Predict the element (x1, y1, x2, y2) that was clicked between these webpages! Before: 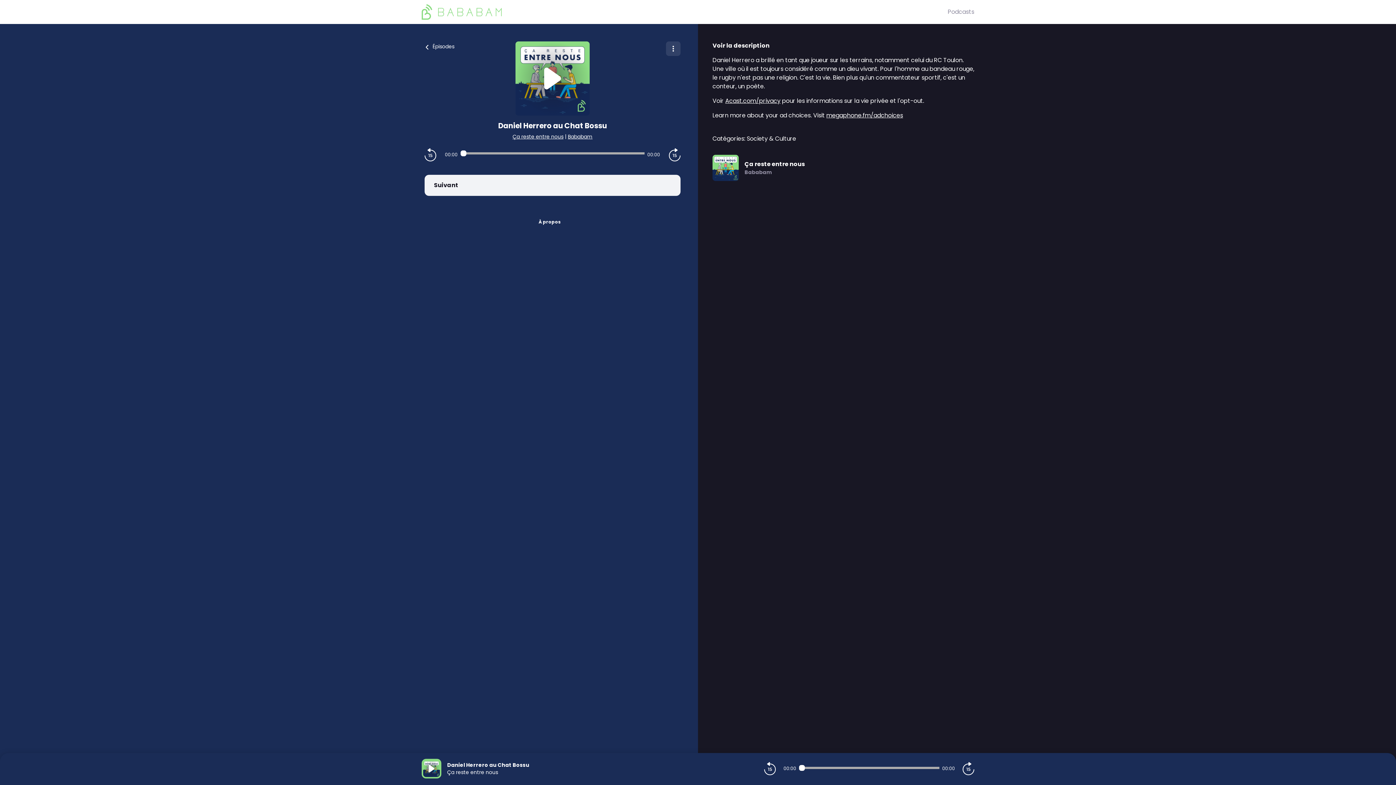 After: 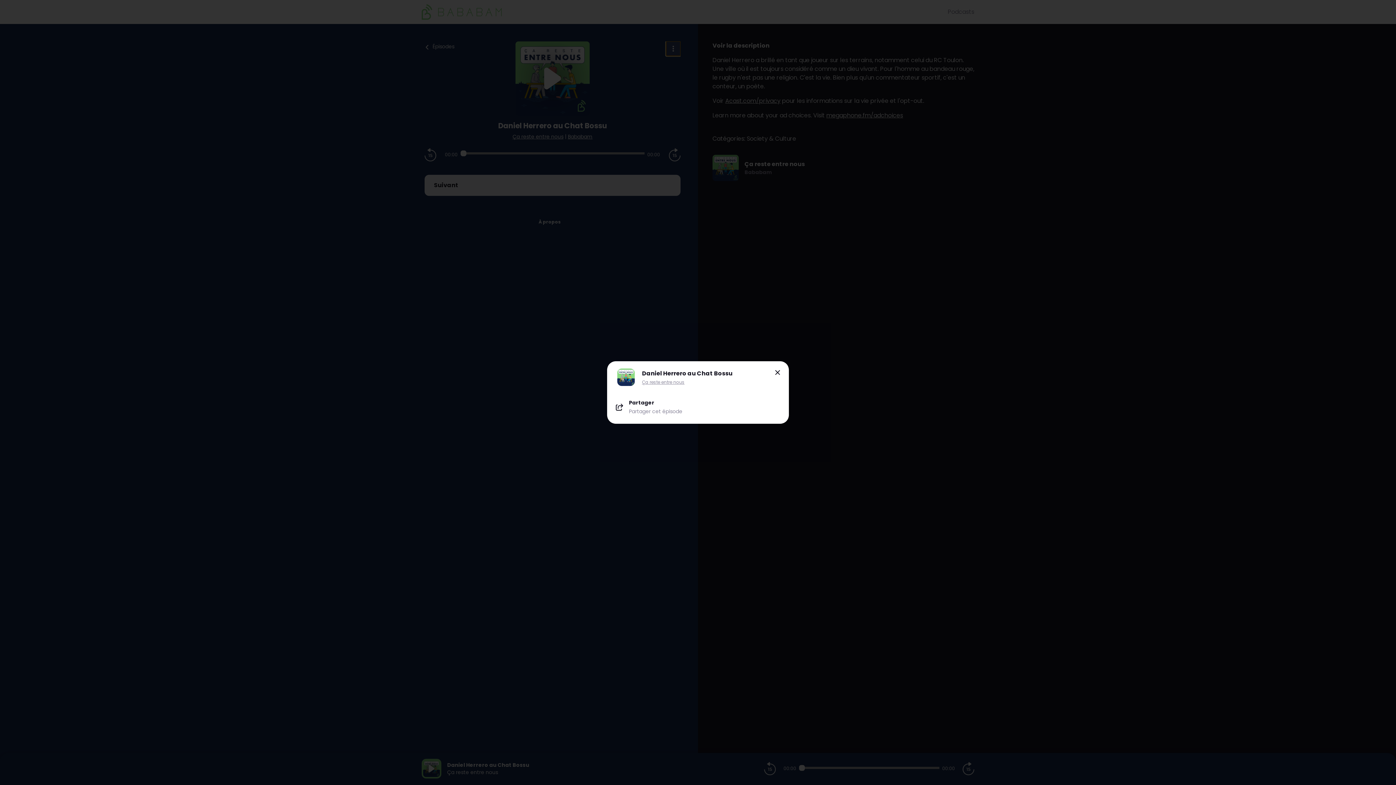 Action: label: Plus d'options bbox: (666, 41, 680, 56)